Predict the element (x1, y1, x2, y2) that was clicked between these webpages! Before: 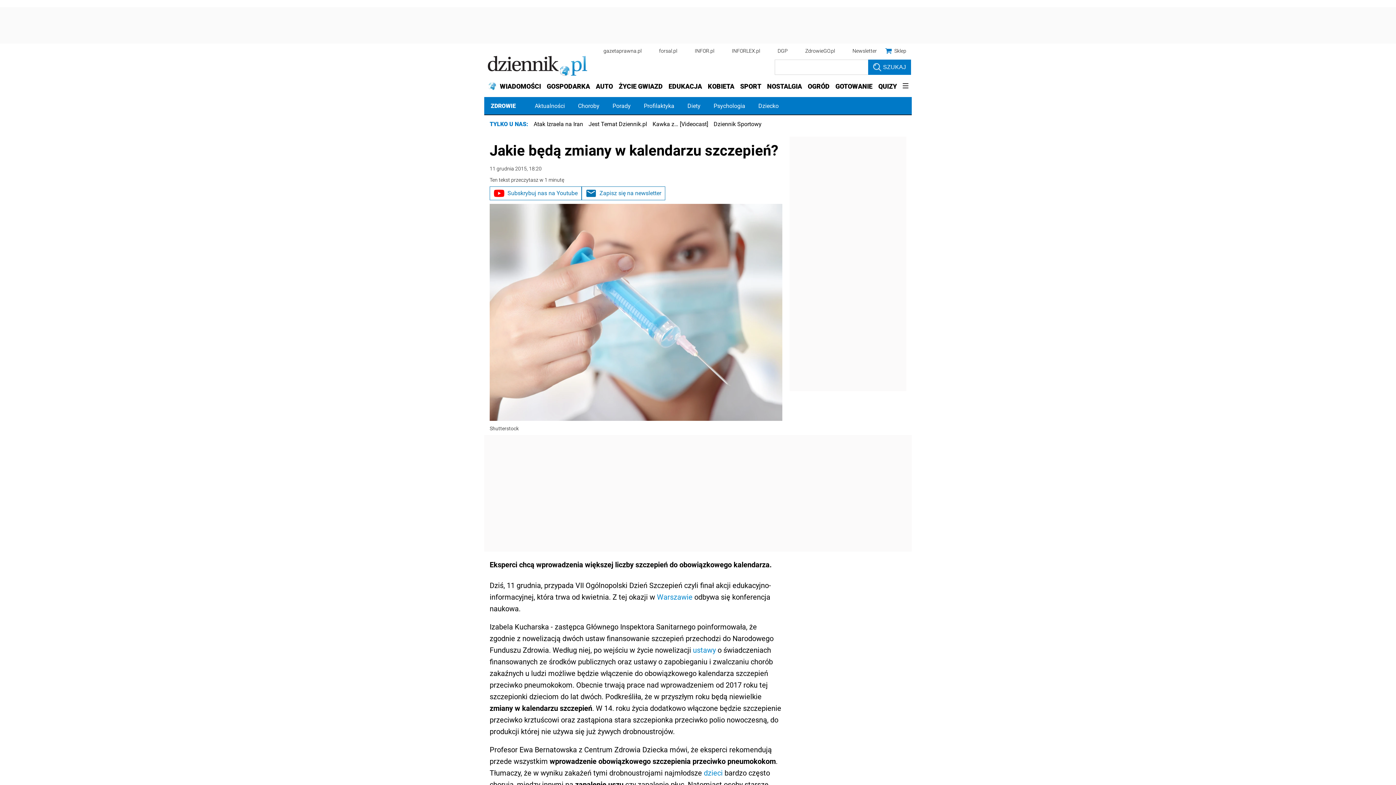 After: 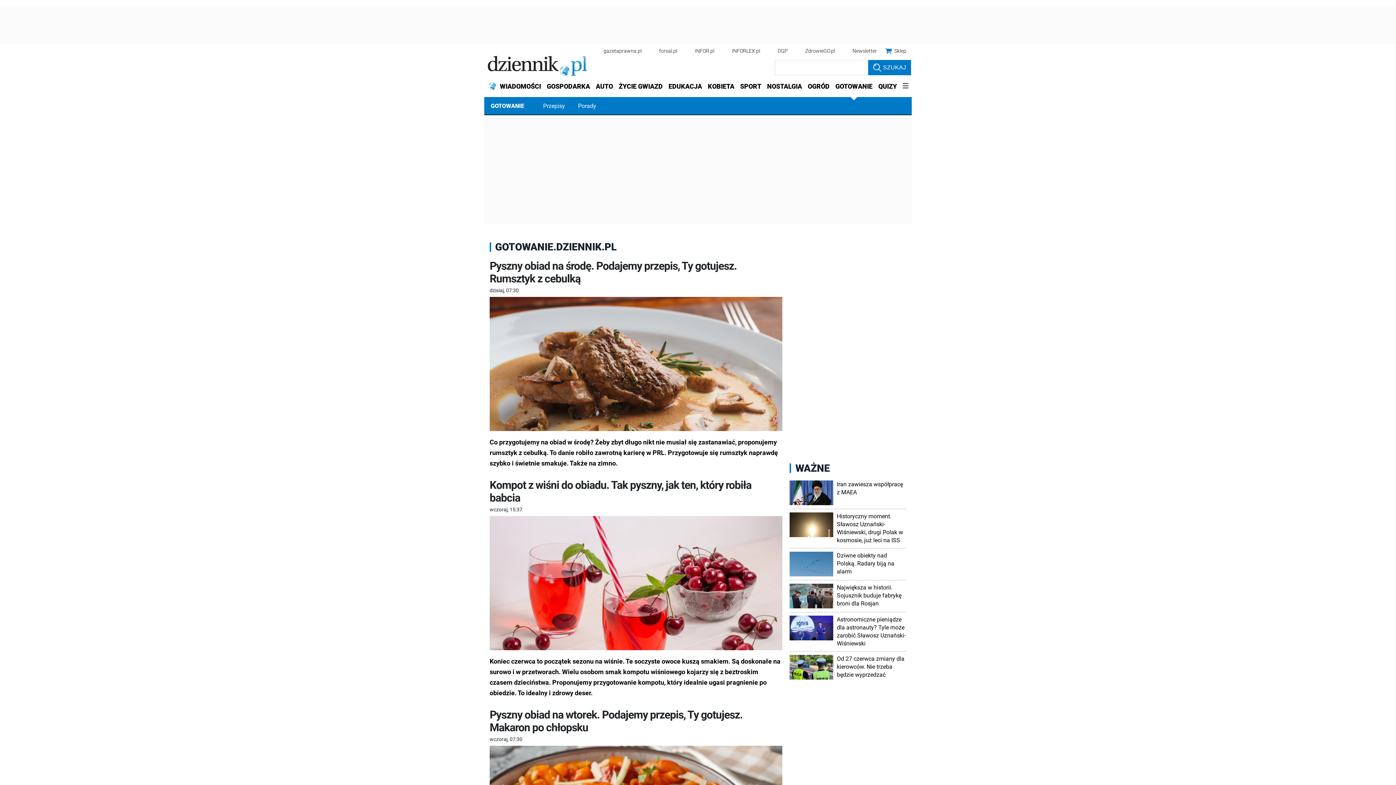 Action: bbox: (832, 77, 875, 95) label: GOTOWANIE